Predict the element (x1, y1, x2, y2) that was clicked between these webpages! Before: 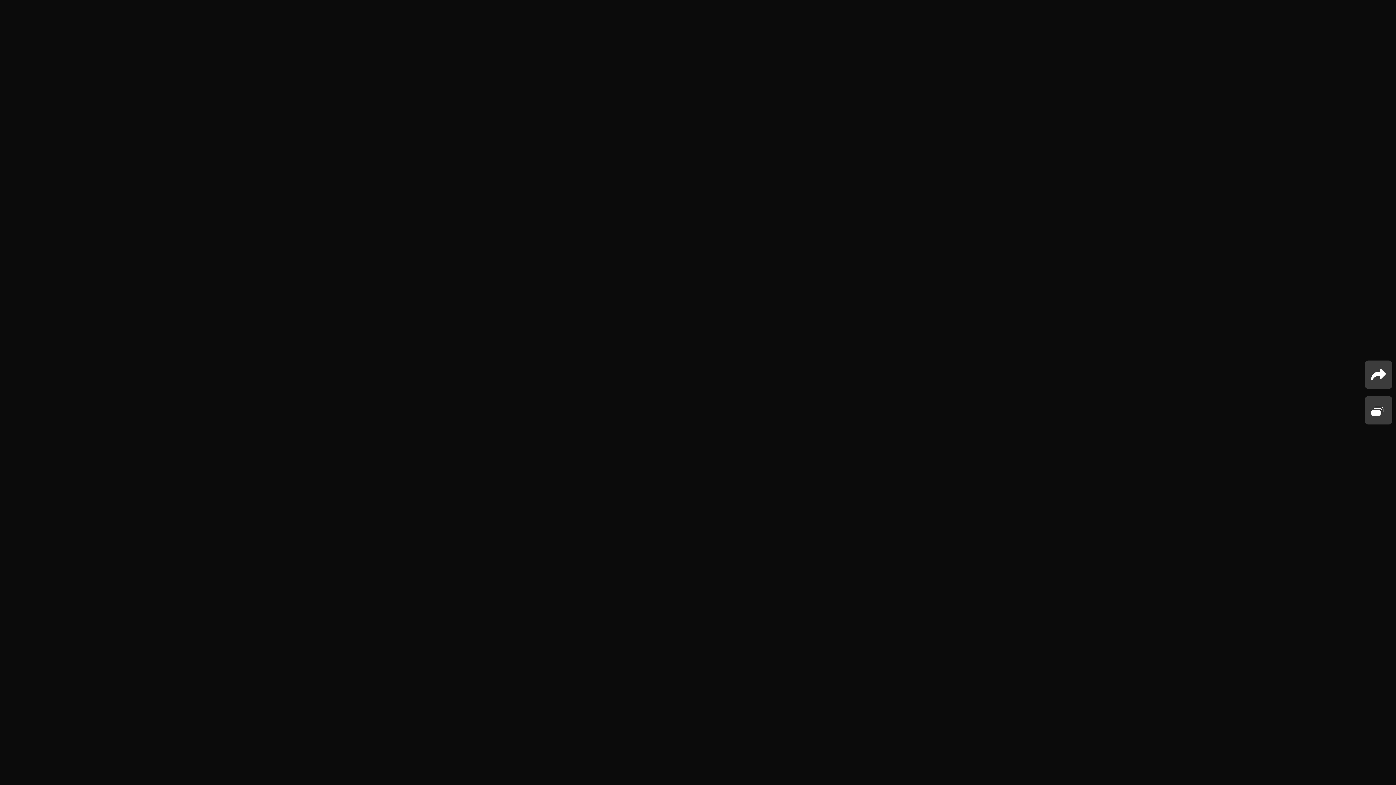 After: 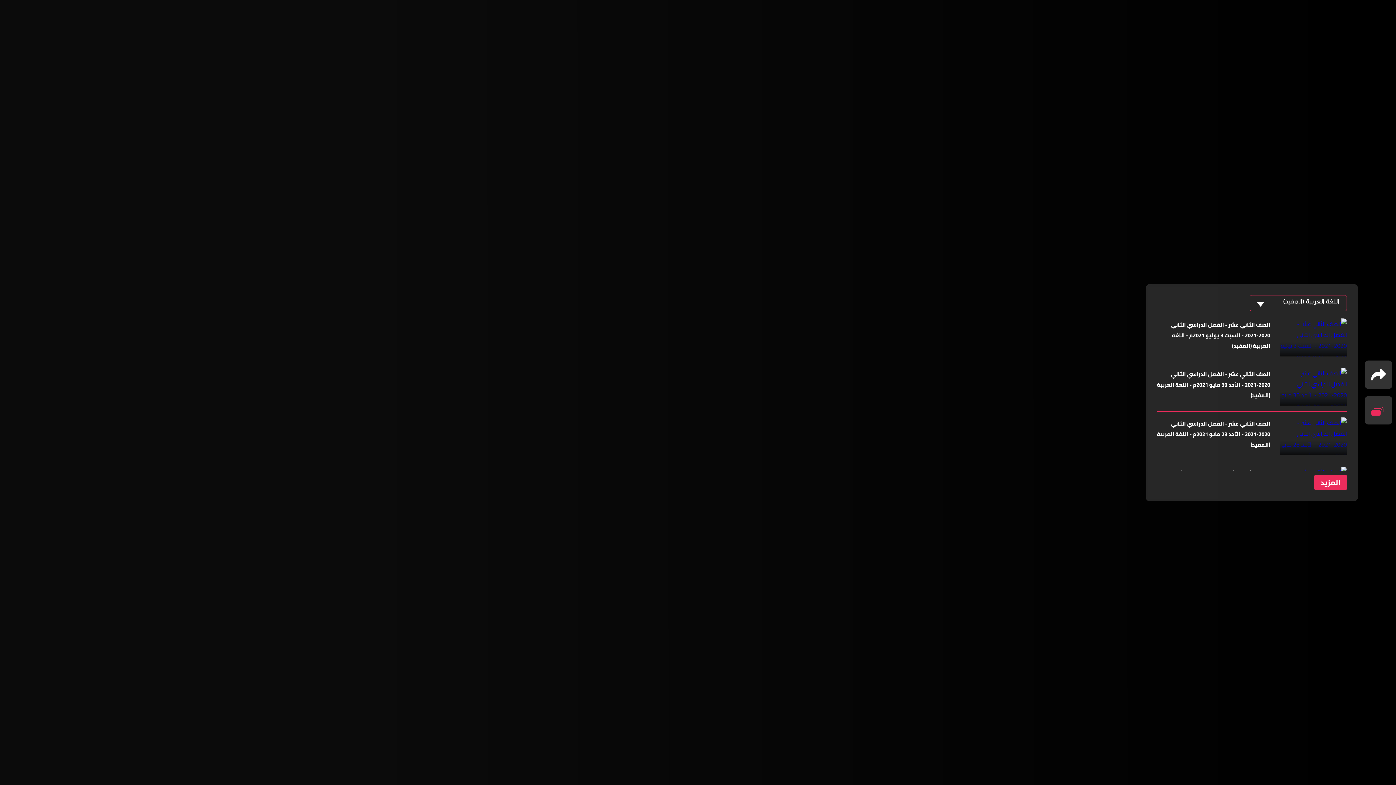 Action: bbox: (1365, 396, 1392, 424)